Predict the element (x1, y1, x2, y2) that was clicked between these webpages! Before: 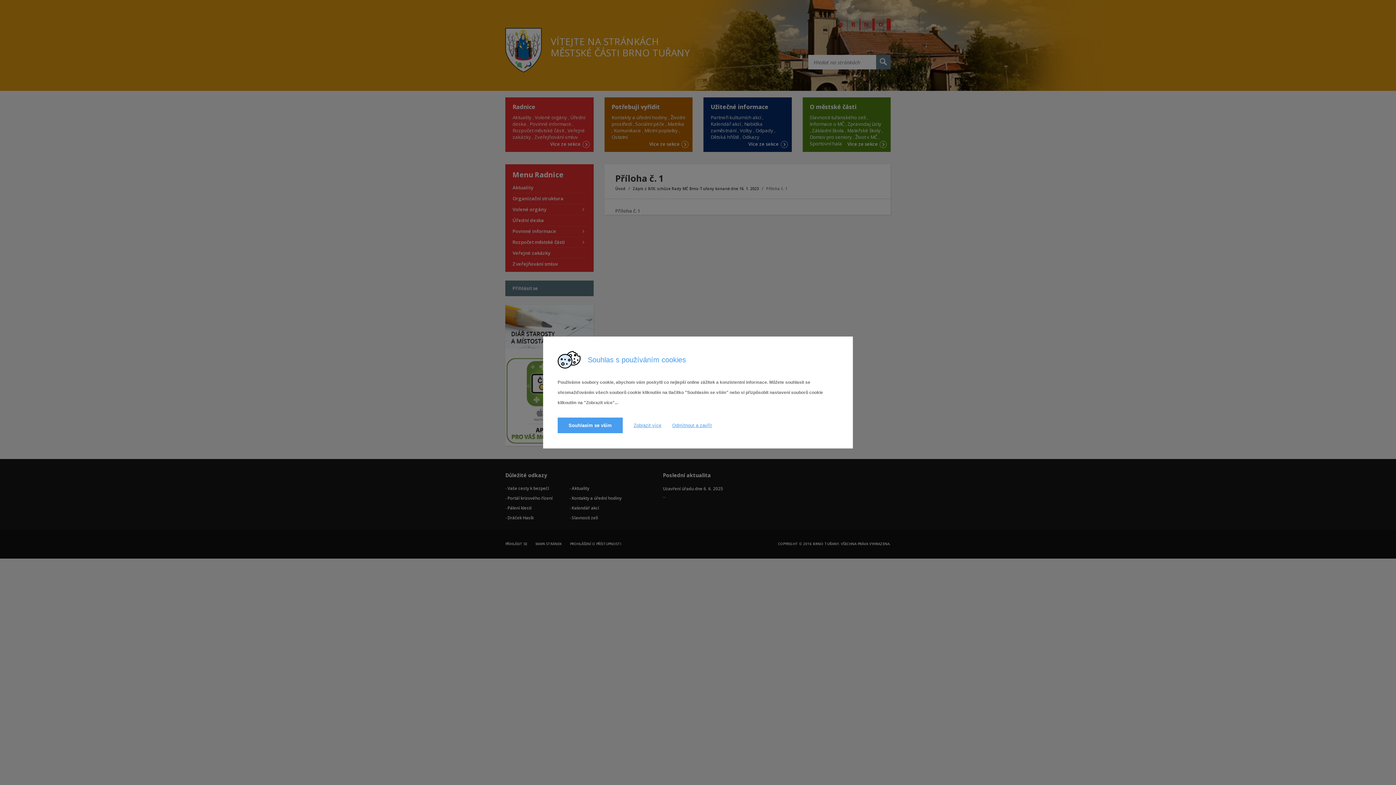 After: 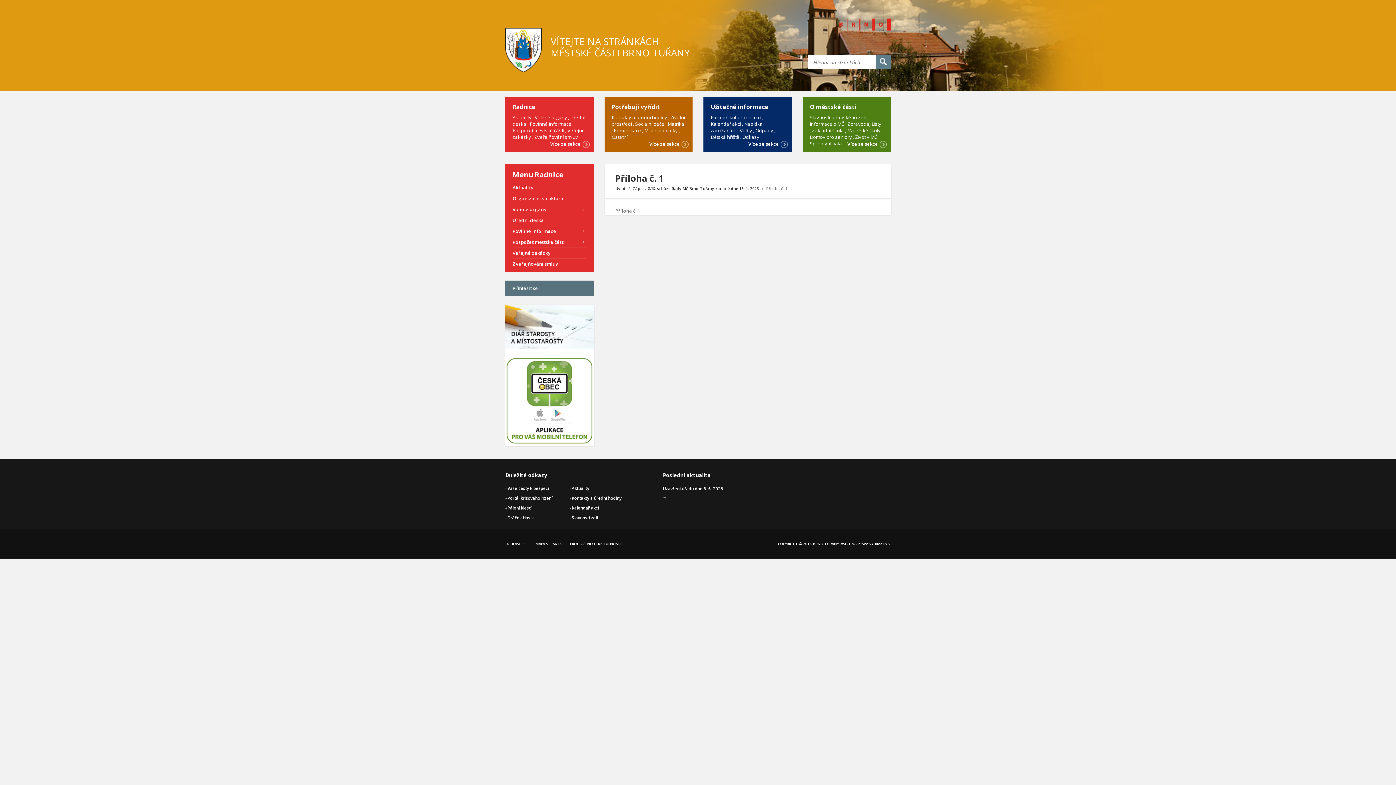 Action: label: Souhlasím se vším bbox: (557, 417, 622, 433)